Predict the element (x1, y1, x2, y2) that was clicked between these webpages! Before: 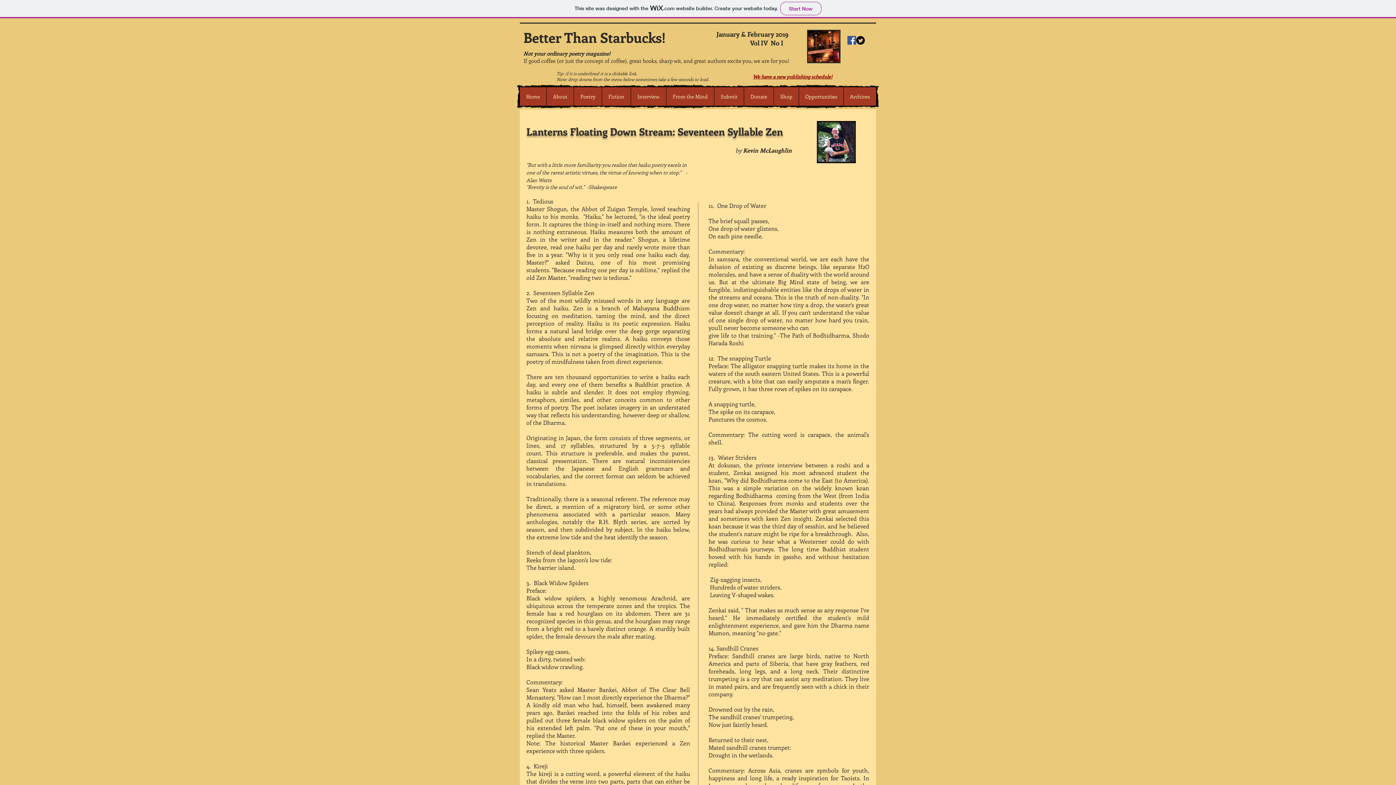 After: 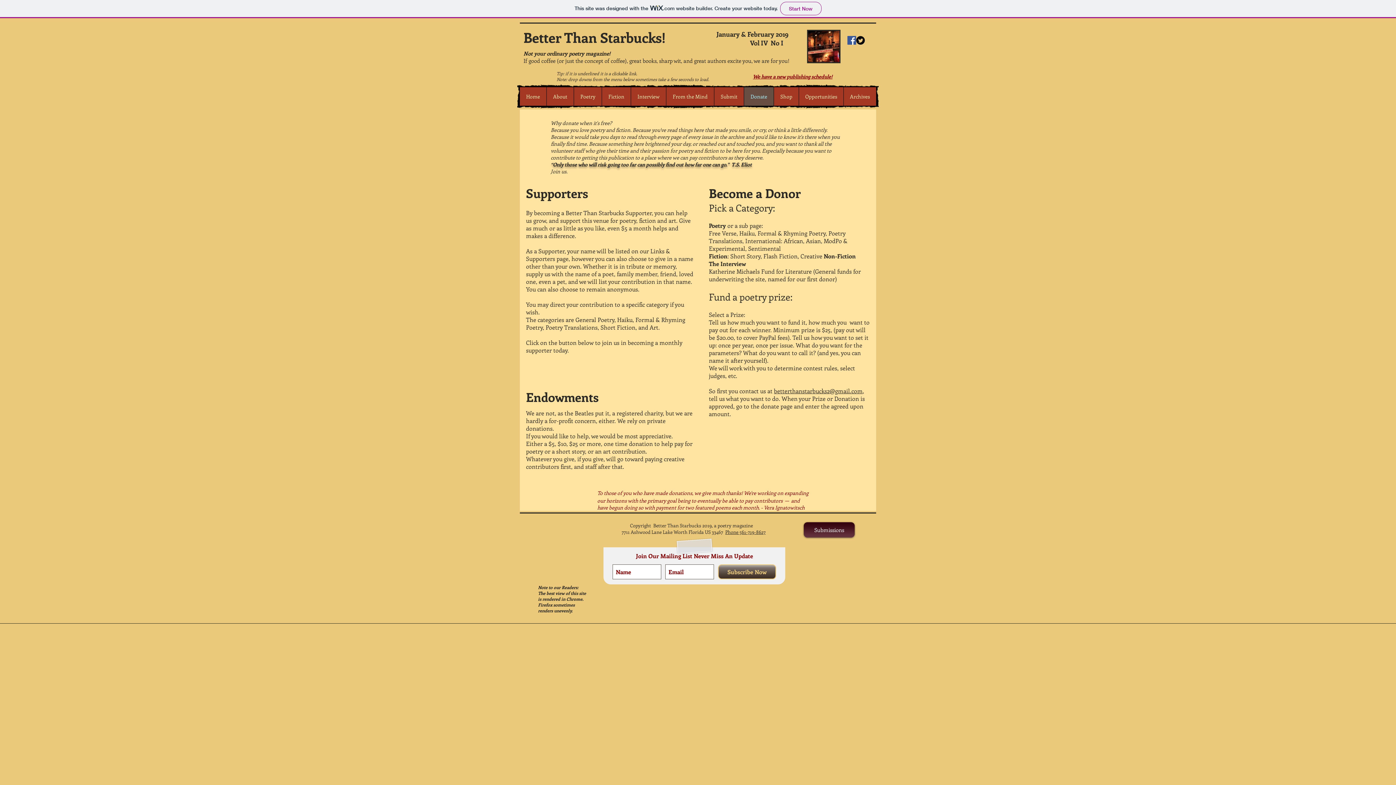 Action: label: Donate bbox: (744, 87, 773, 105)